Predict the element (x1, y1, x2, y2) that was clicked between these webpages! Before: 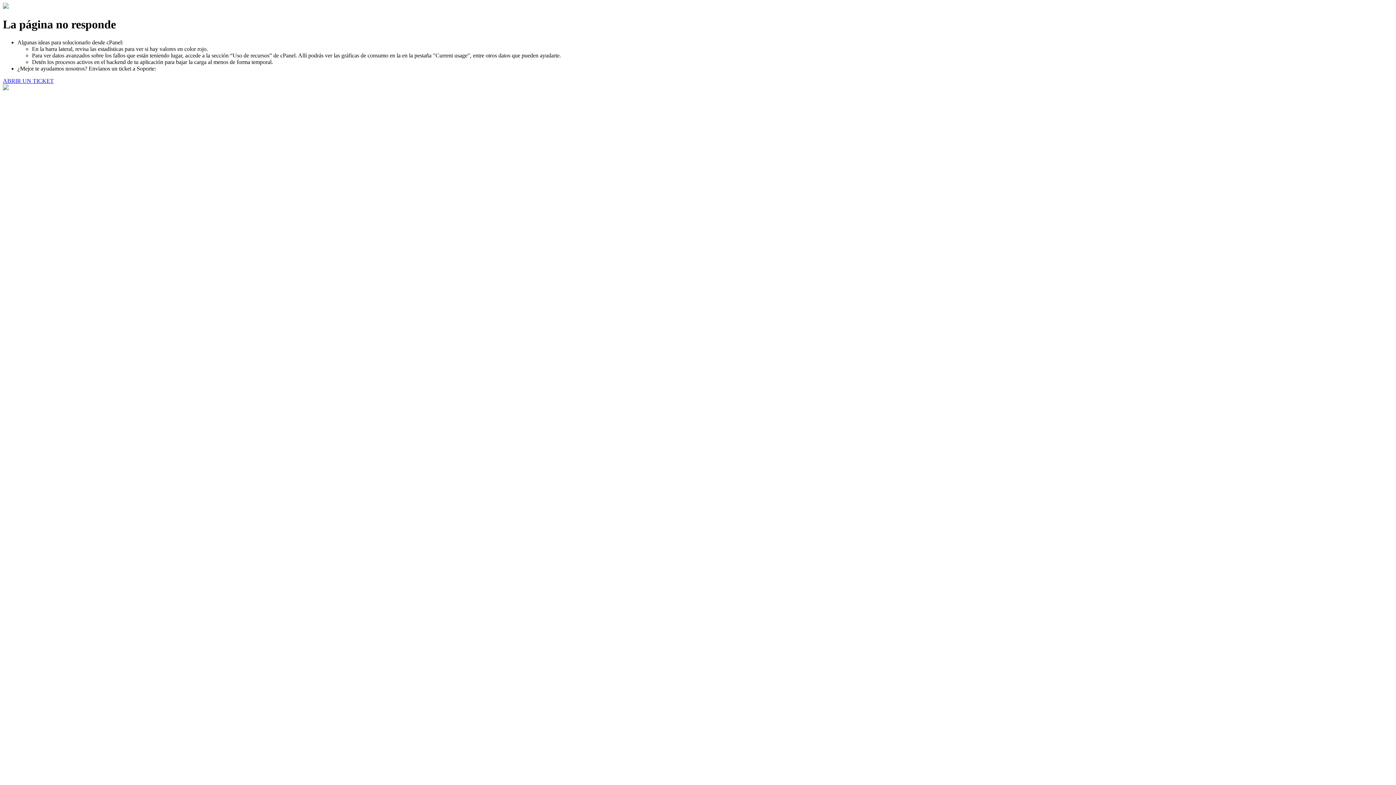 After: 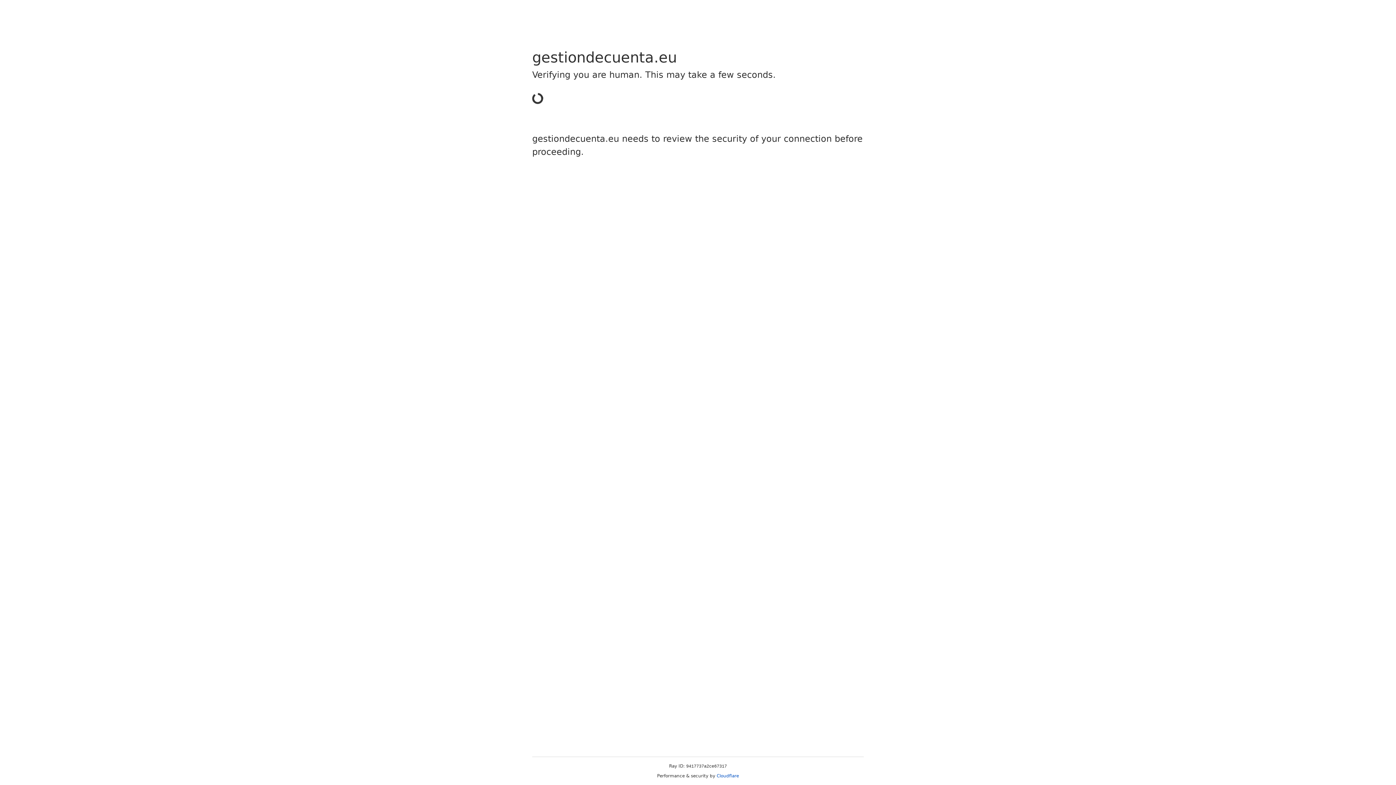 Action: label: ABRIR UN TICKET bbox: (2, 77, 53, 83)